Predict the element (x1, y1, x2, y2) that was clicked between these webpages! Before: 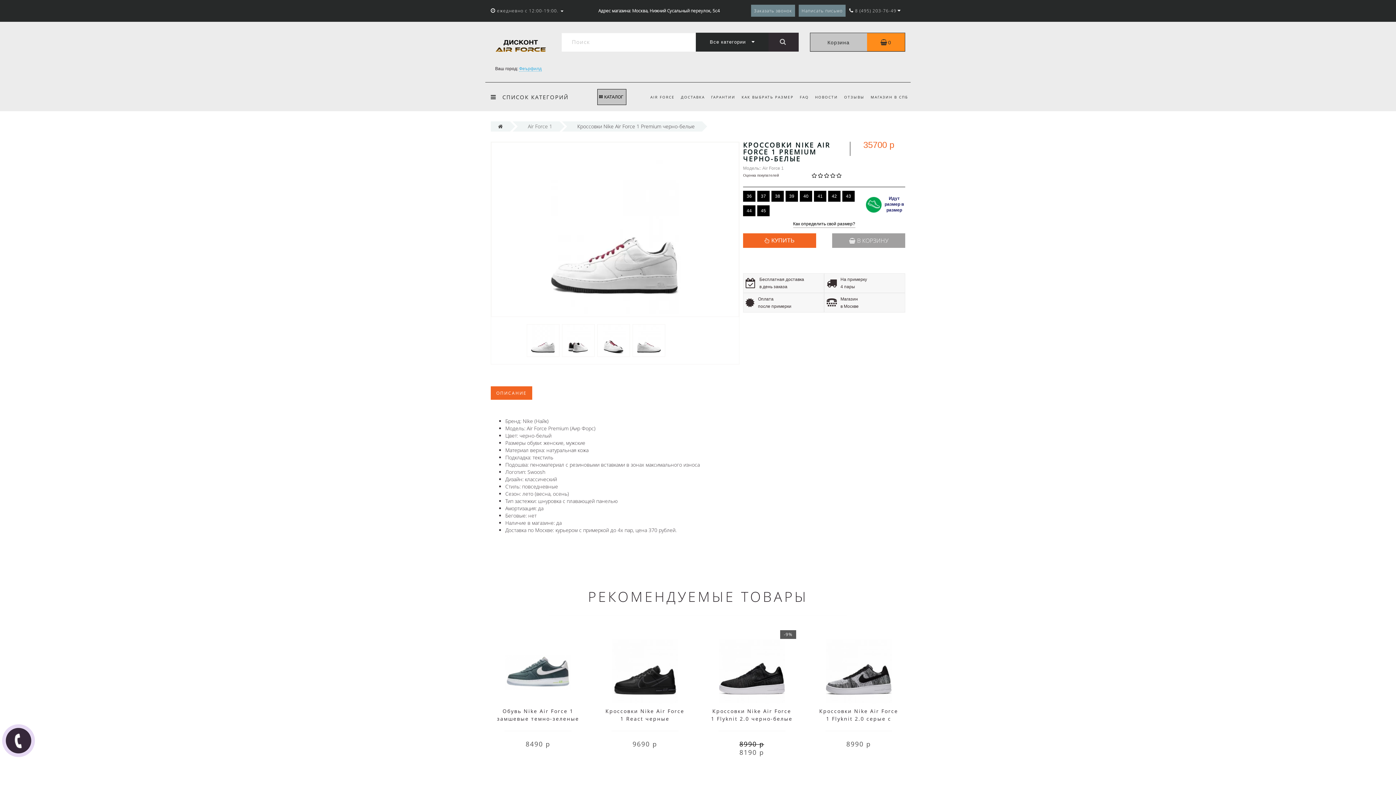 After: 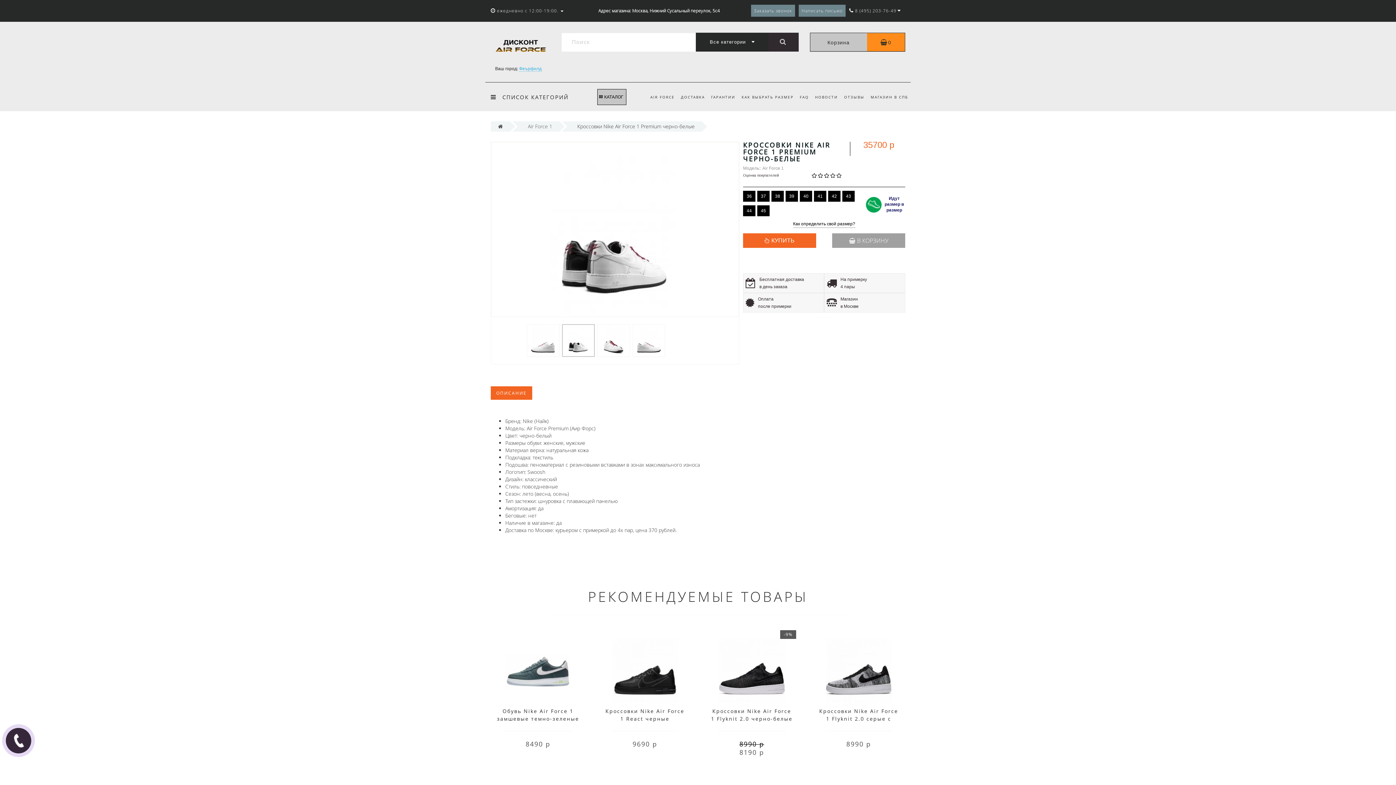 Action: bbox: (562, 337, 594, 342)